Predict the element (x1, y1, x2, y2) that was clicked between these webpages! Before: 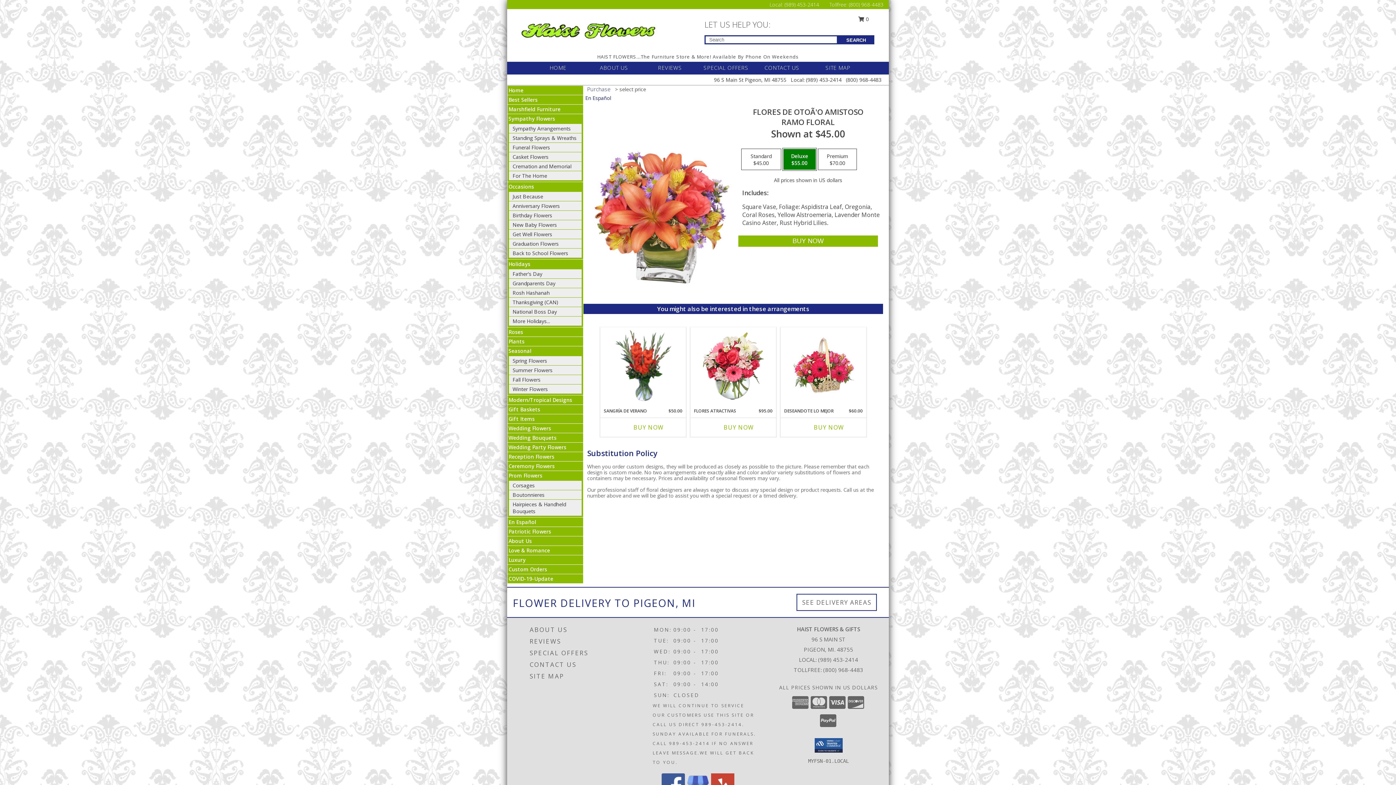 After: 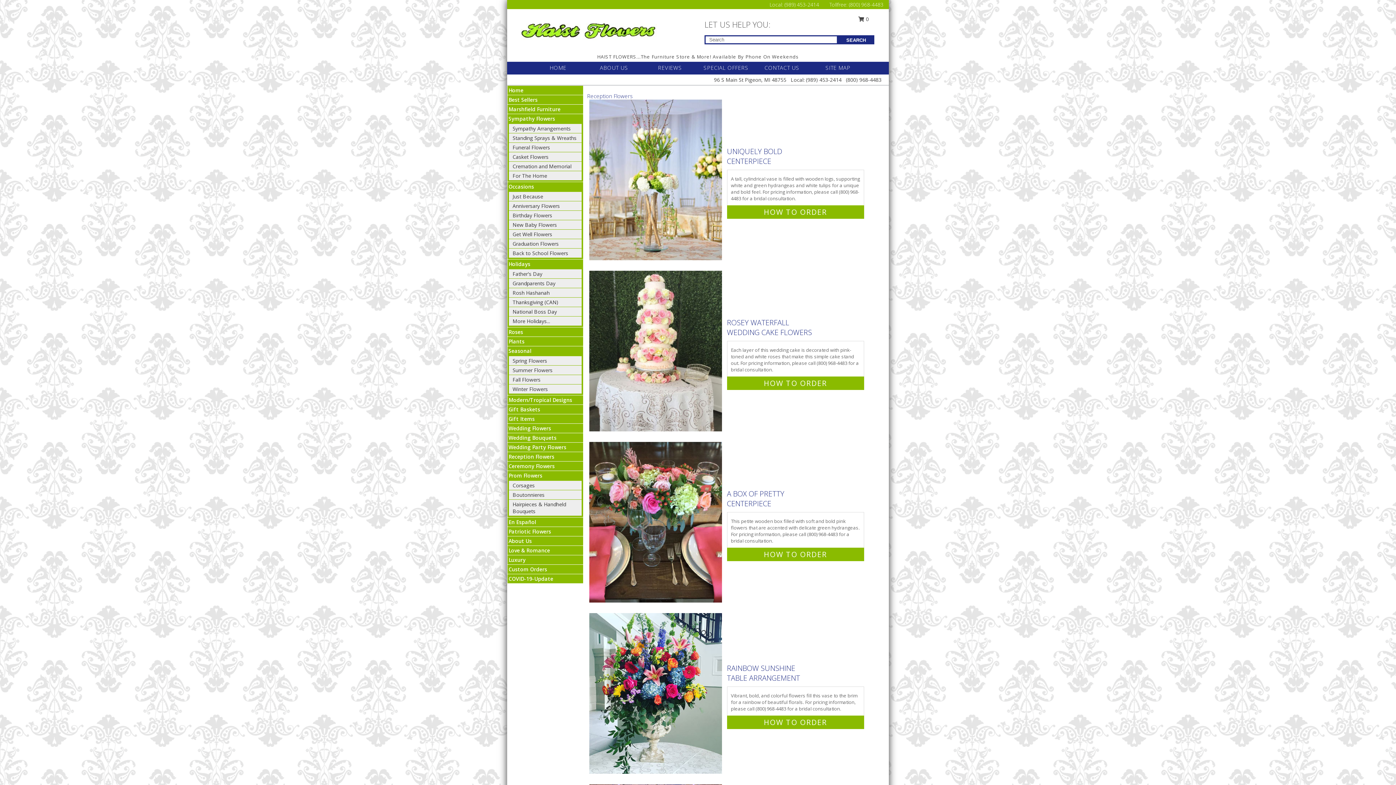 Action: bbox: (508, 453, 554, 460) label: Reception Flowers